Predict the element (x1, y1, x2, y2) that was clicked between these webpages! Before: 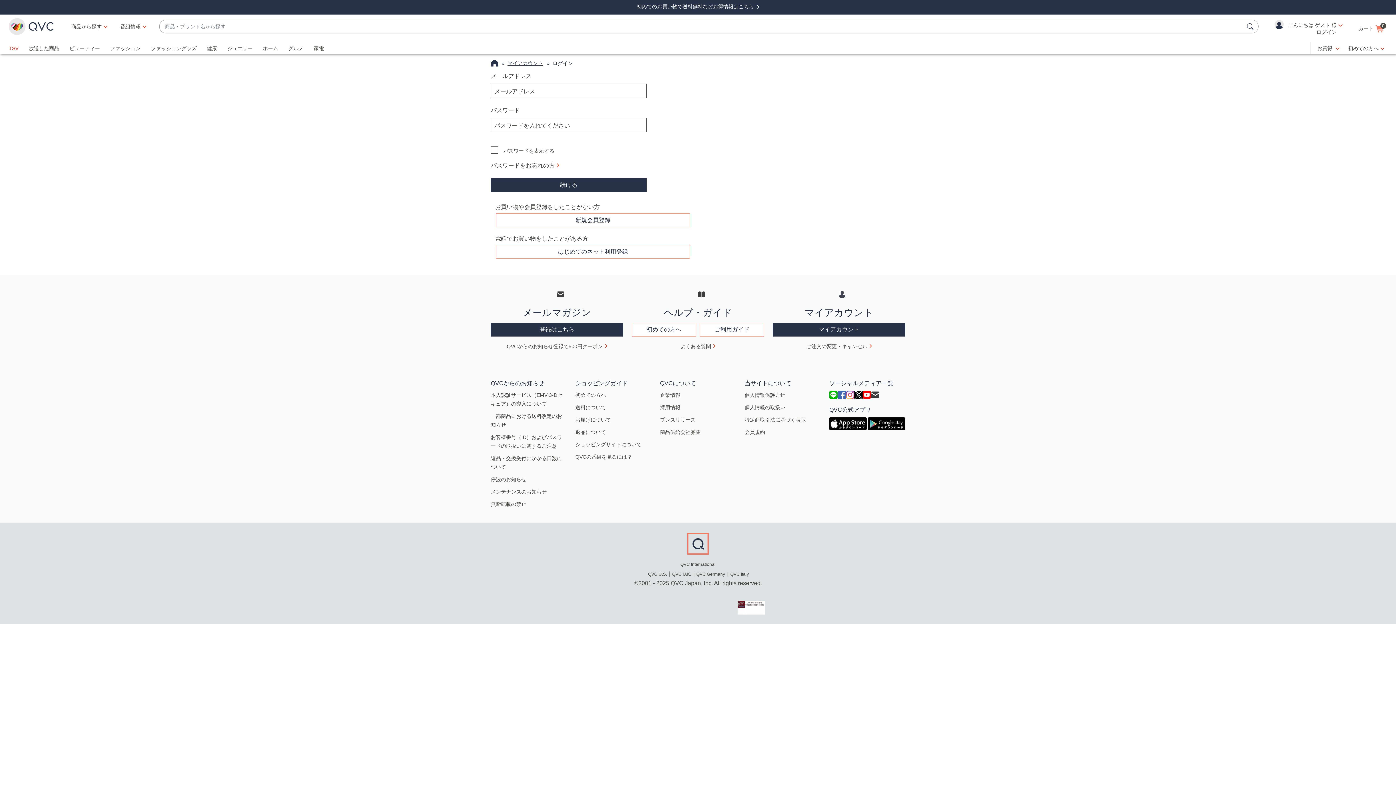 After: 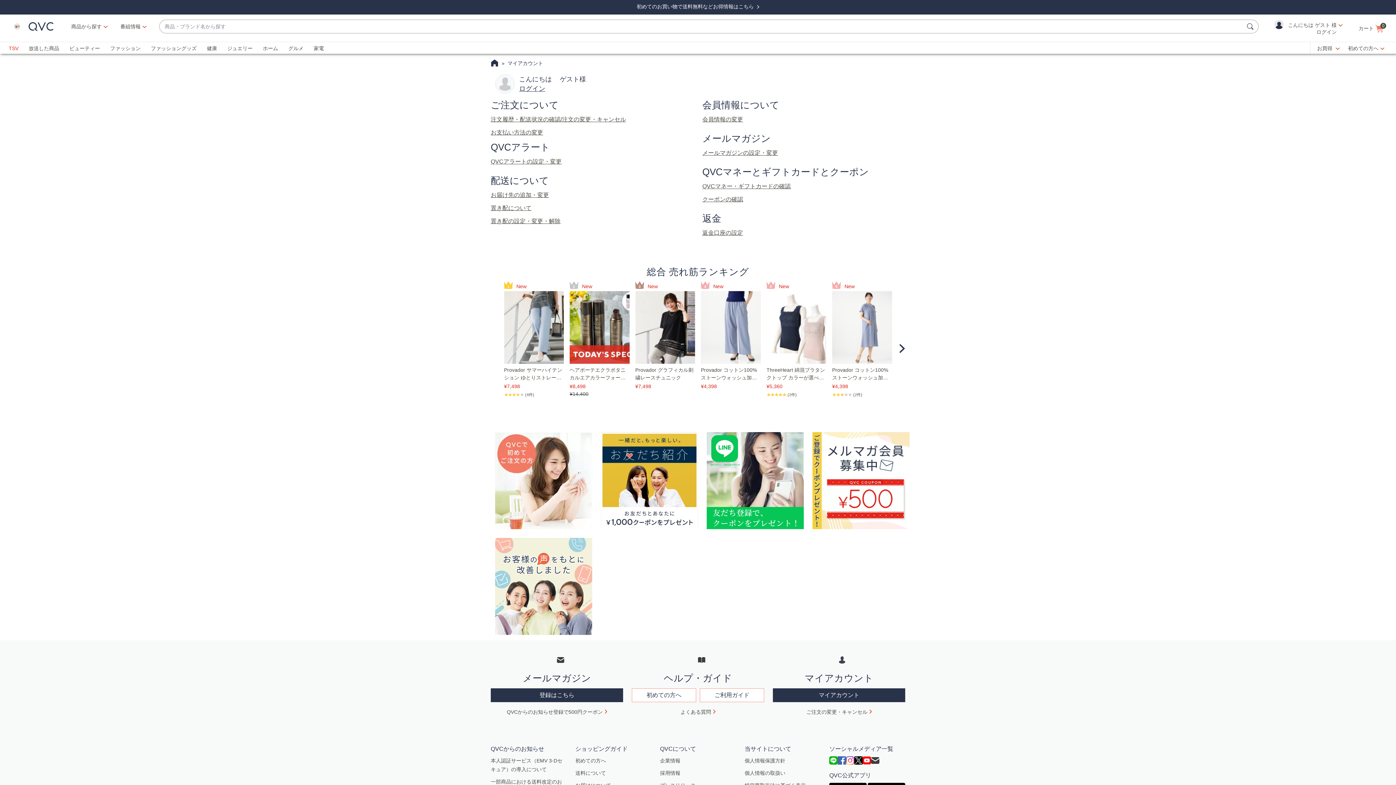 Action: bbox: (507, 59, 543, 68) label: マイアカウント